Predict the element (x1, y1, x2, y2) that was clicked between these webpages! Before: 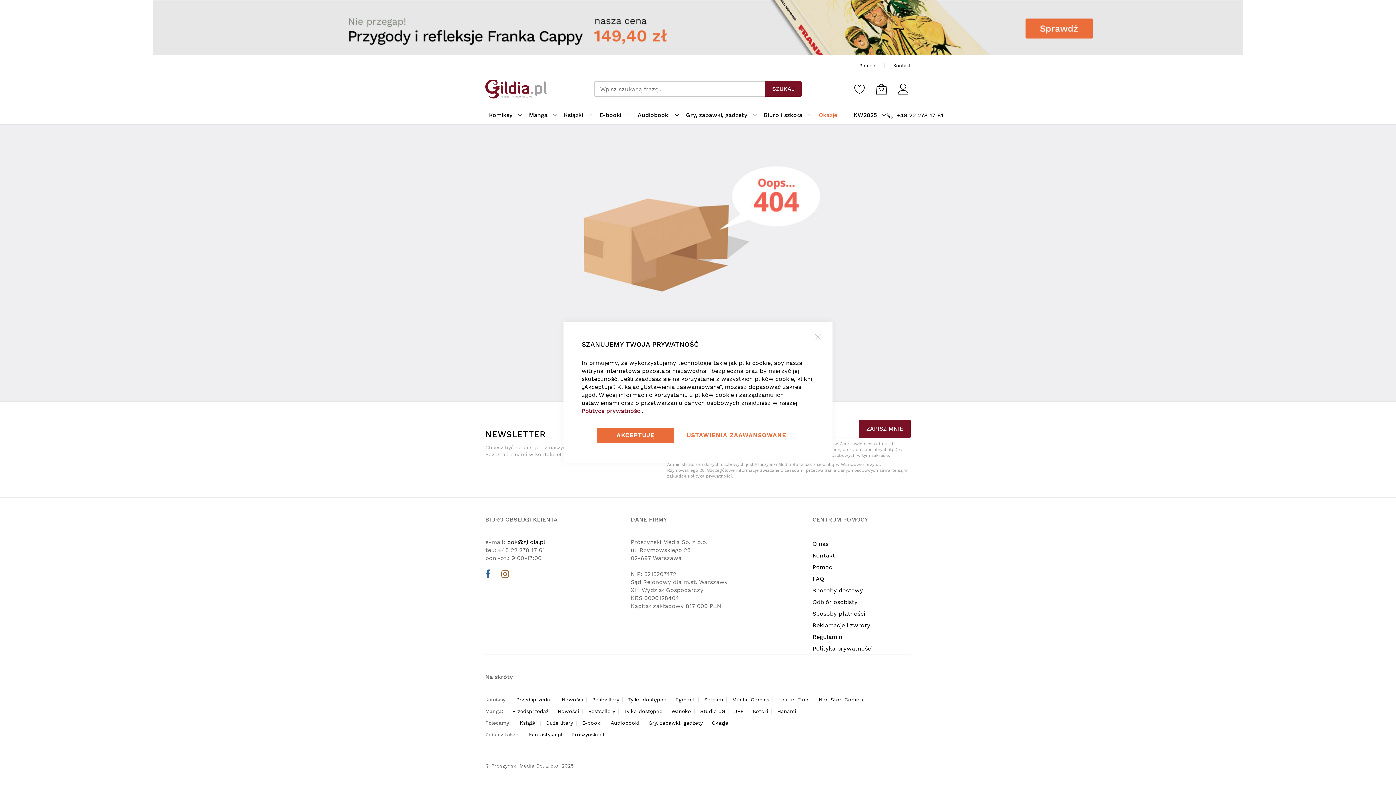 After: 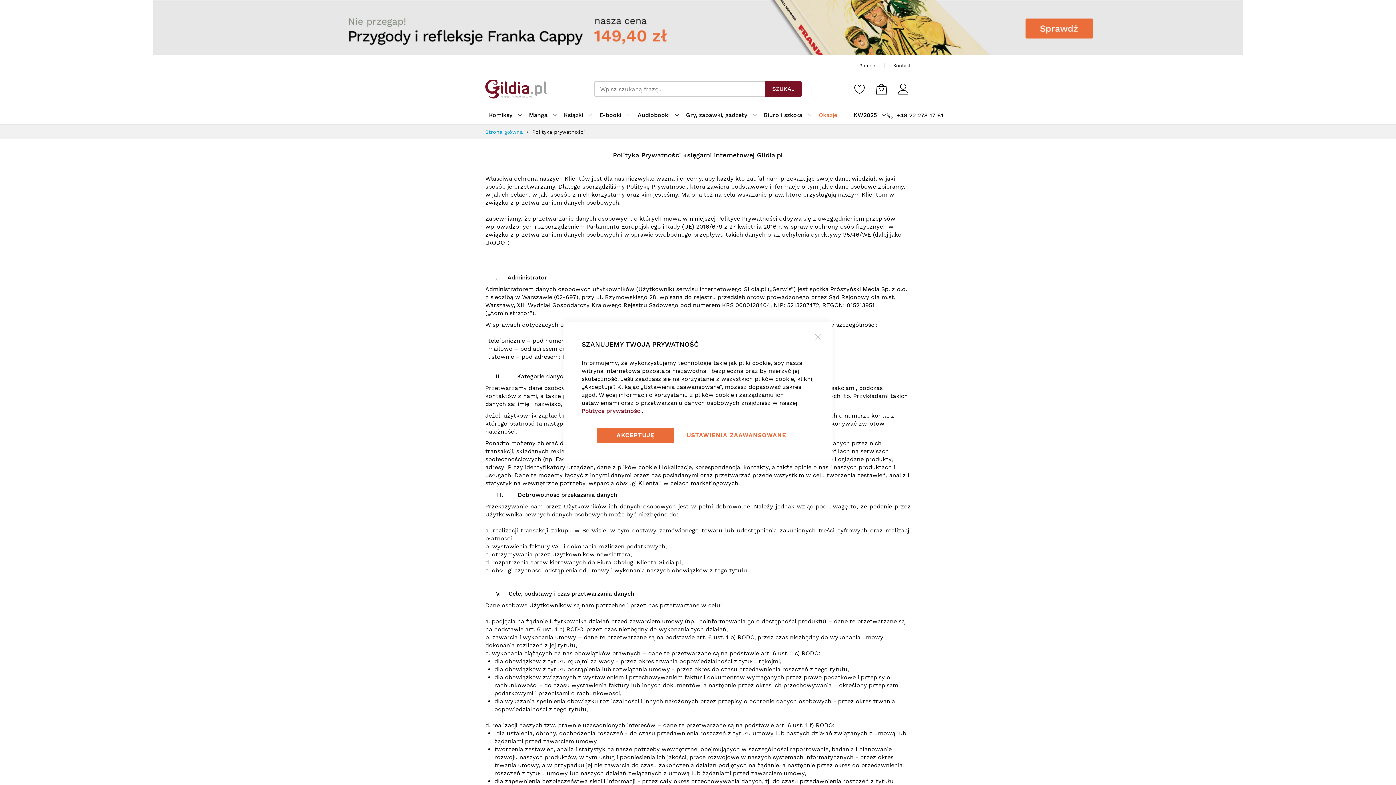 Action: bbox: (812, 645, 872, 652) label: Polityka prywatności